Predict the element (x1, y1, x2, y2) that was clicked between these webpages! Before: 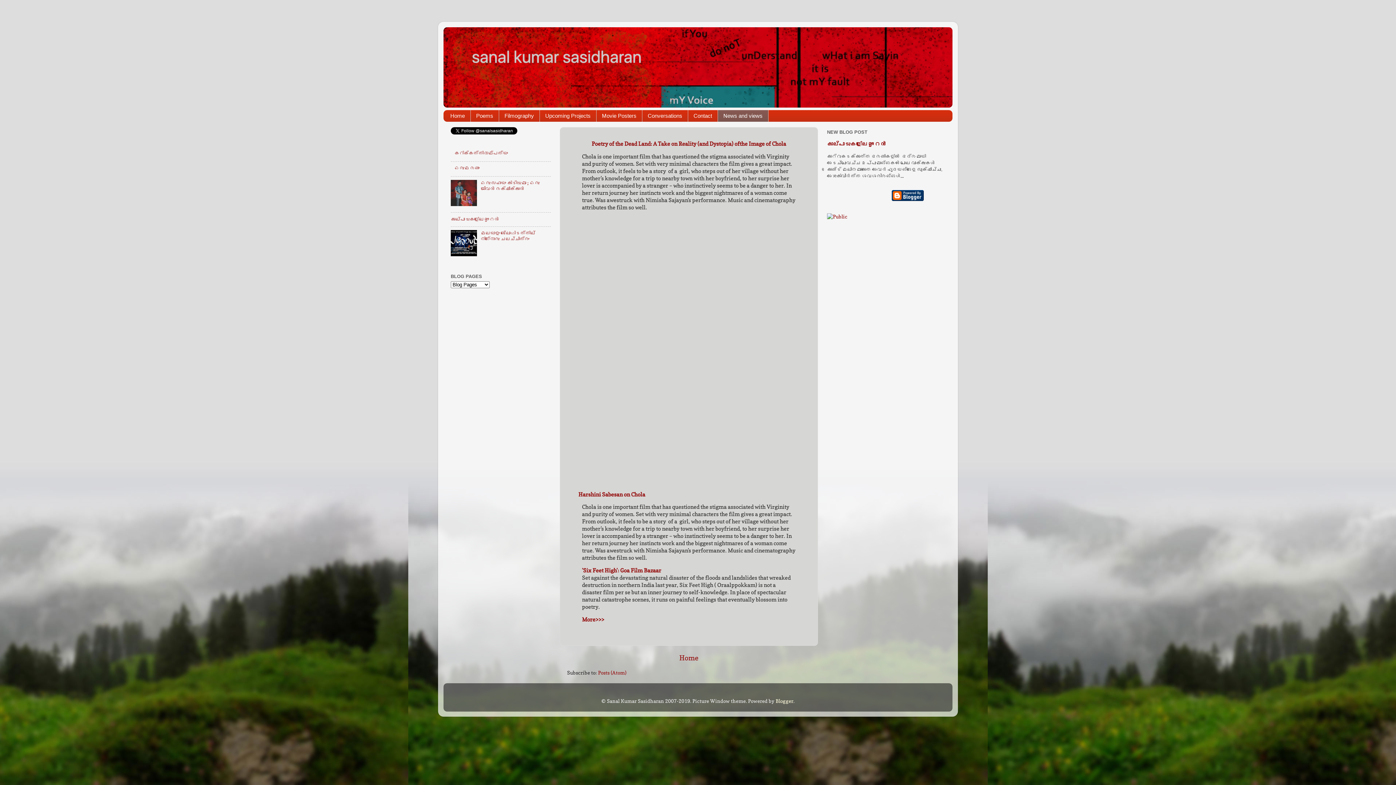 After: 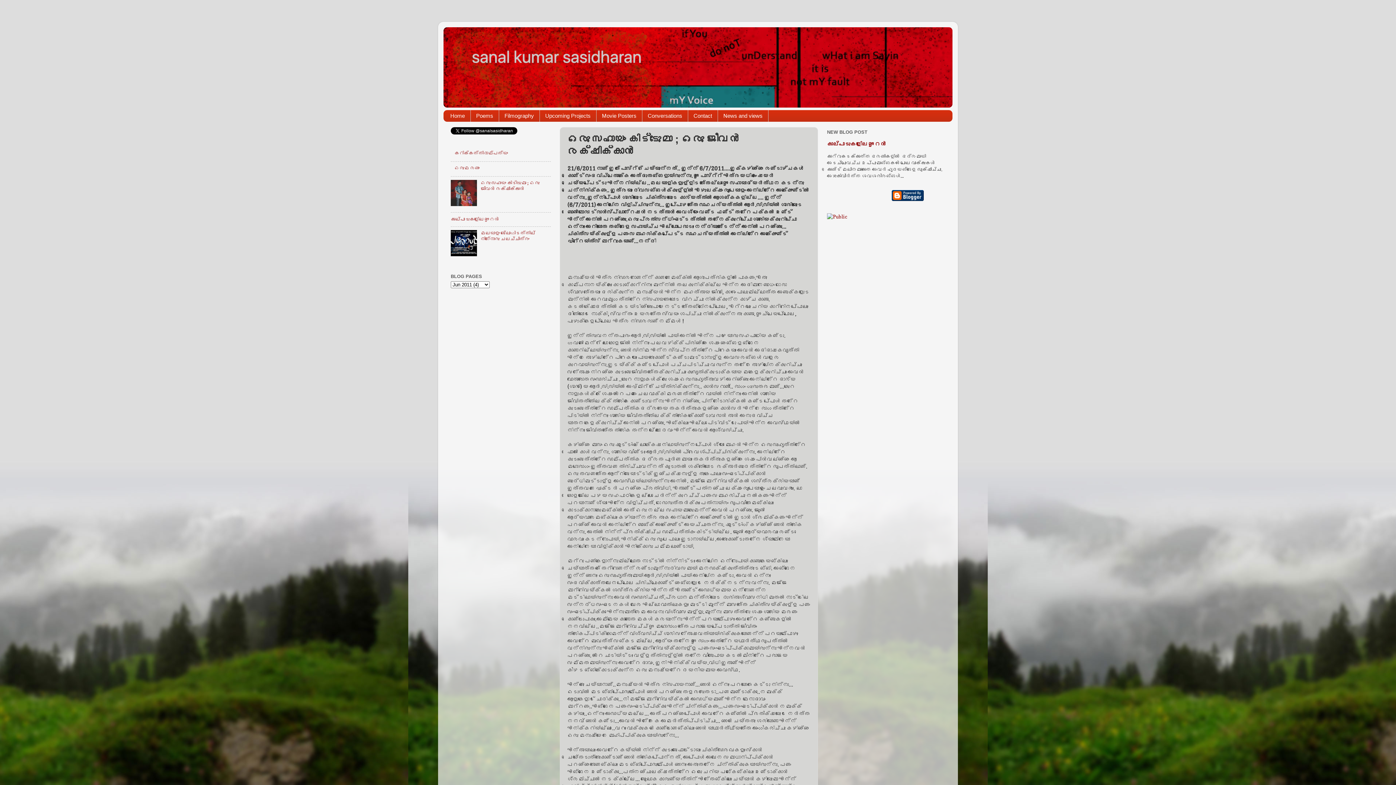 Action: label: ഒരു സഹായം കിട്ടുമോ ; ഒരു ജീവൻ രക്ഷിക്കാൻ bbox: (480, 179, 539, 191)